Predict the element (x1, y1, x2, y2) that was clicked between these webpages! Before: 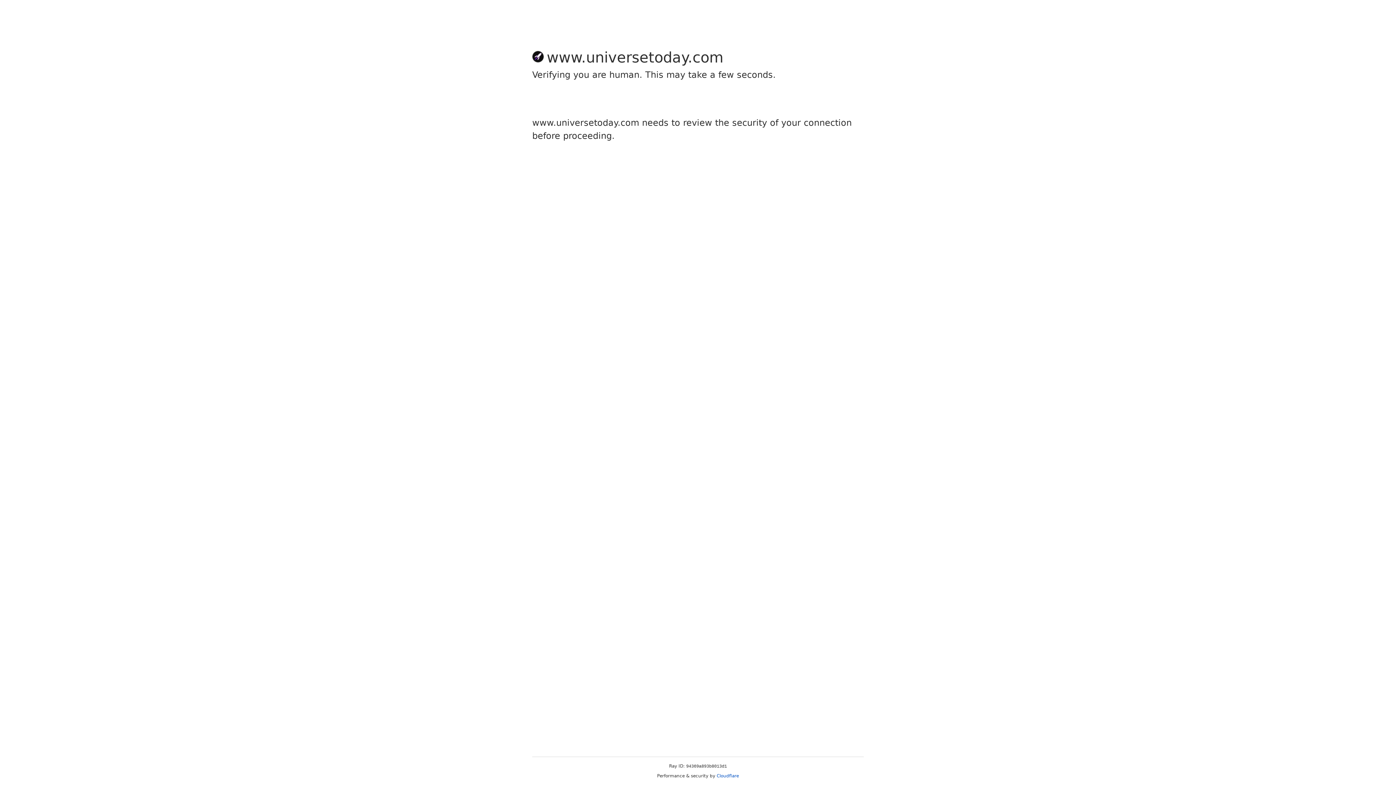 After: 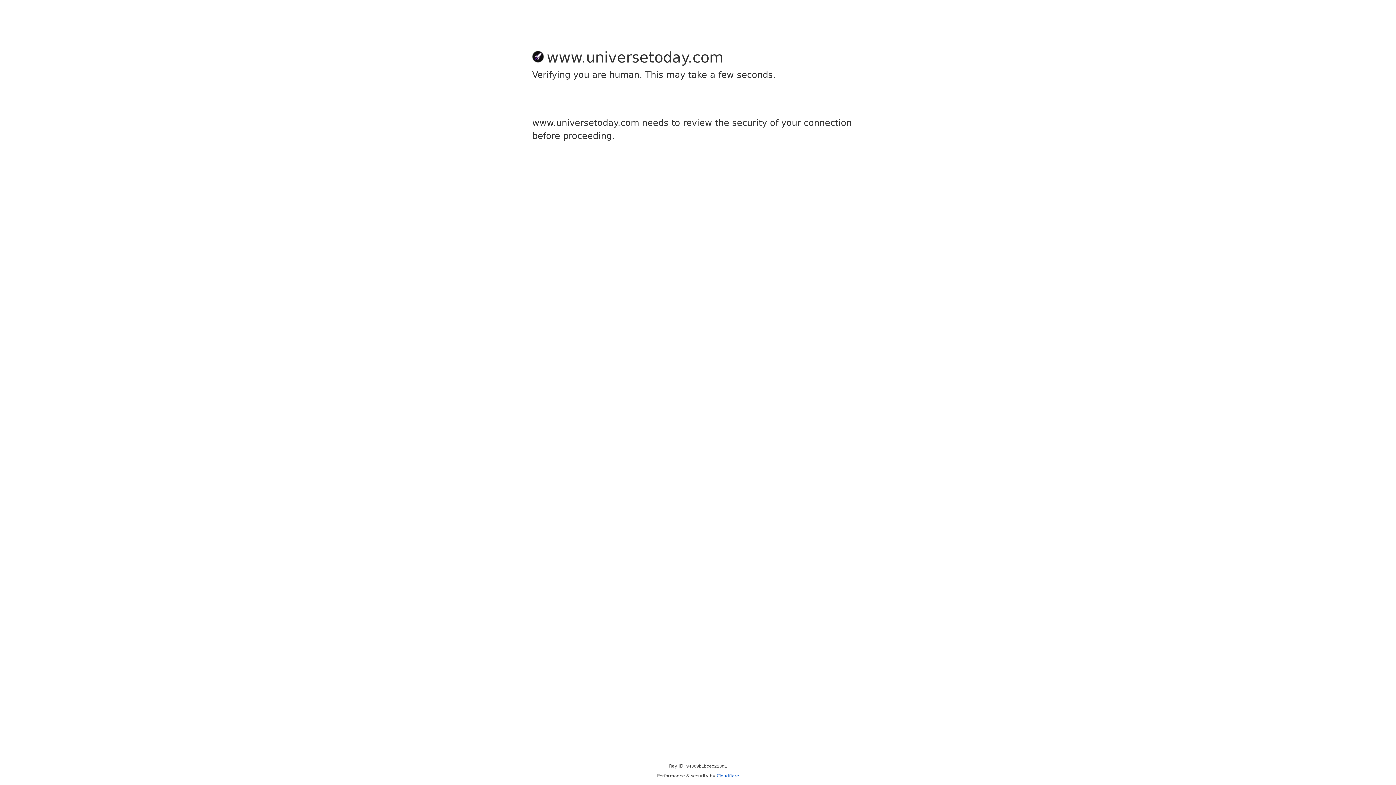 Action: label: Cloudflare bbox: (716, 773, 739, 778)